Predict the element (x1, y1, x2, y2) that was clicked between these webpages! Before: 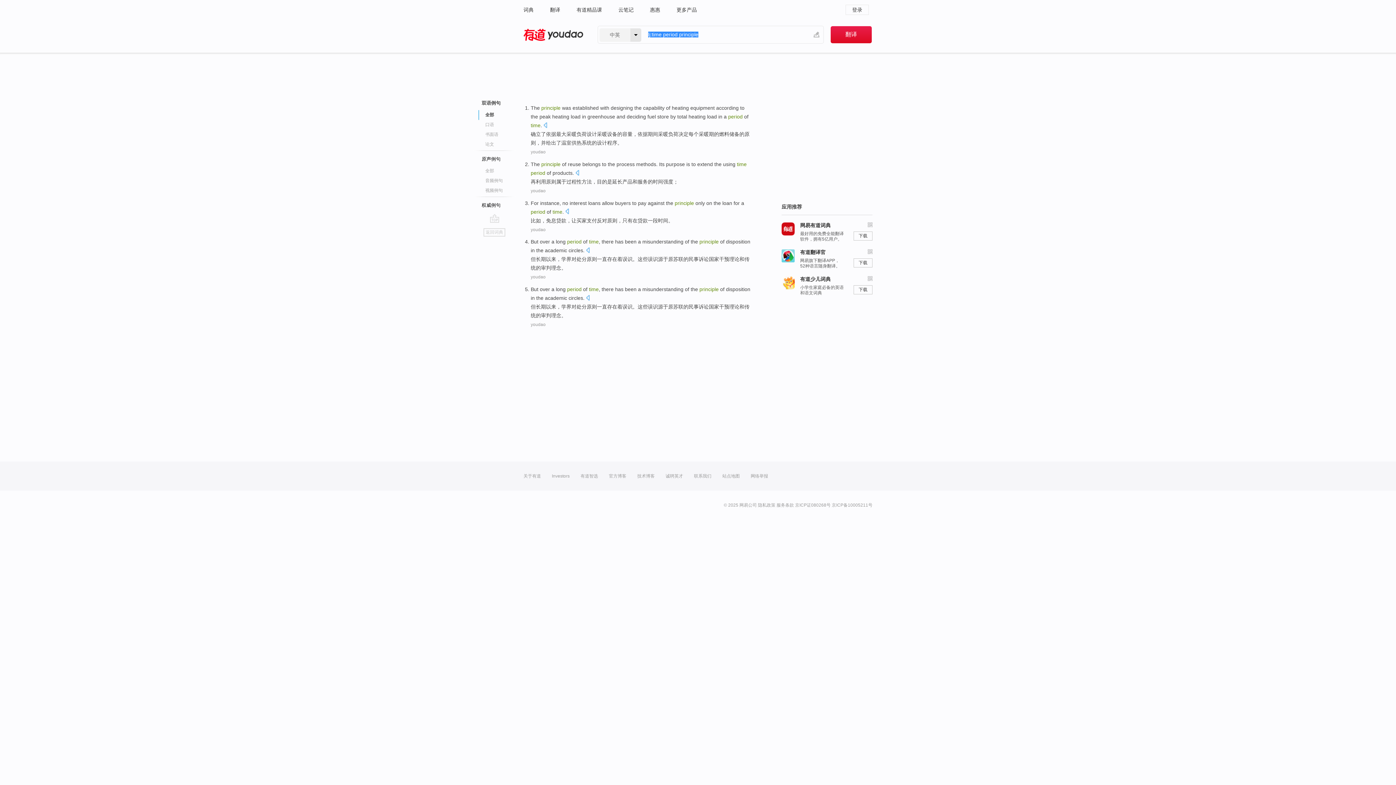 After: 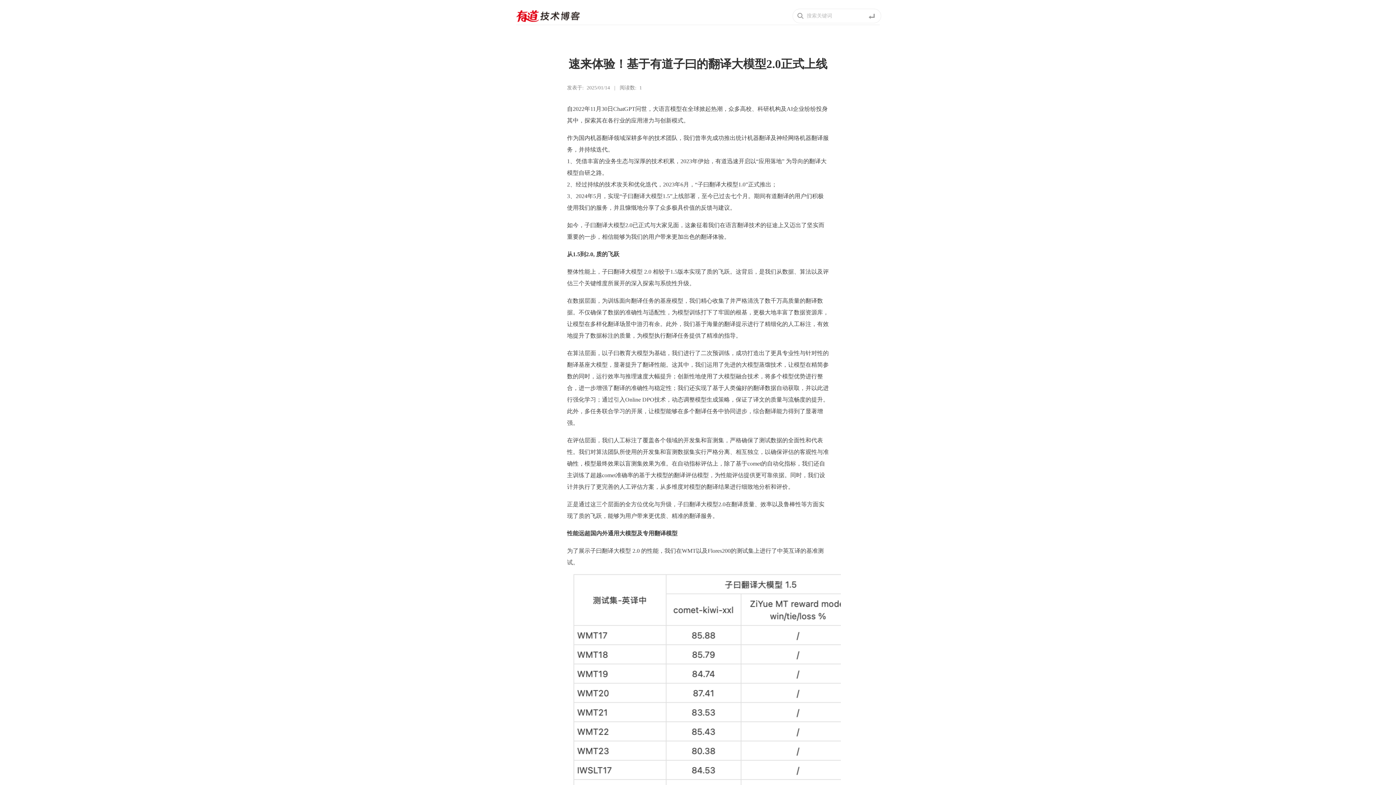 Action: bbox: (637, 461, 654, 490) label: 技术博客